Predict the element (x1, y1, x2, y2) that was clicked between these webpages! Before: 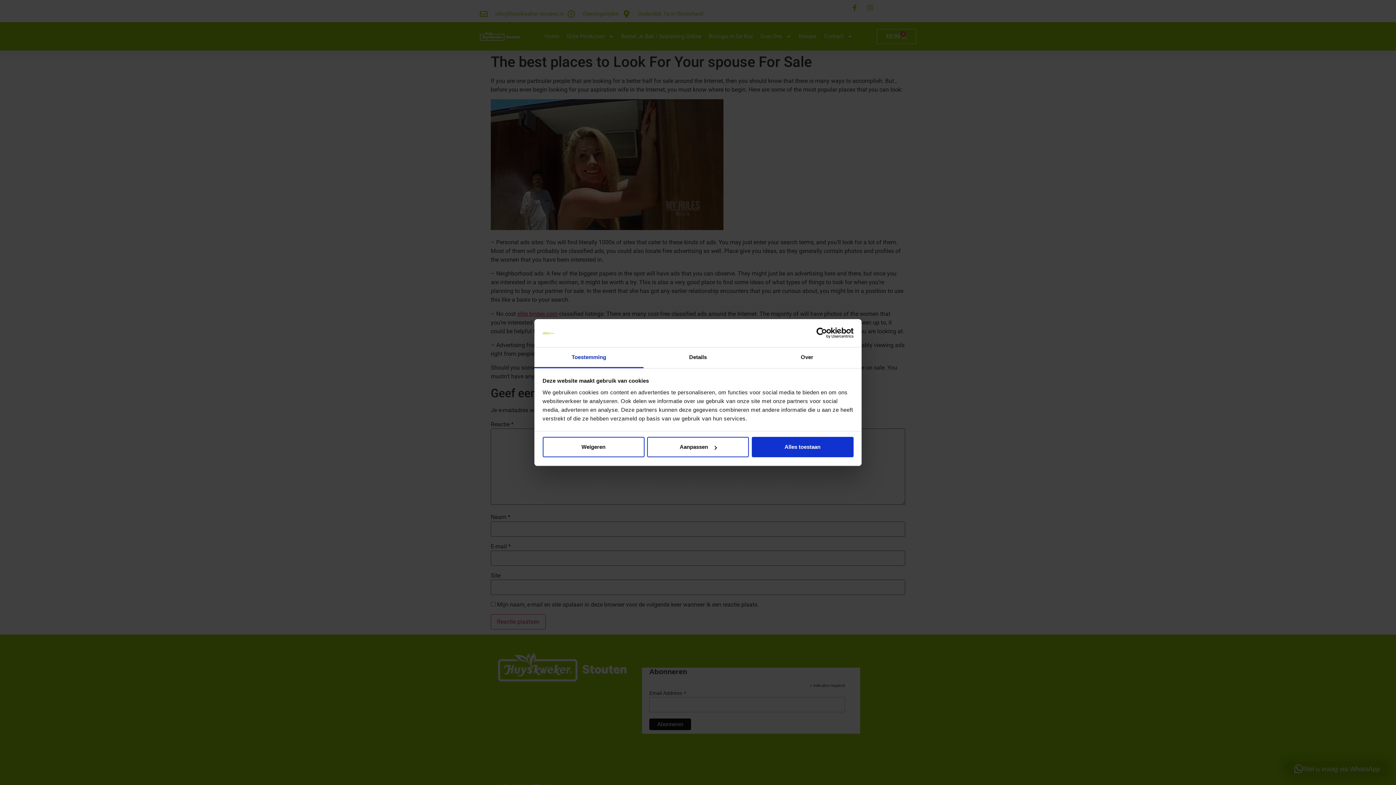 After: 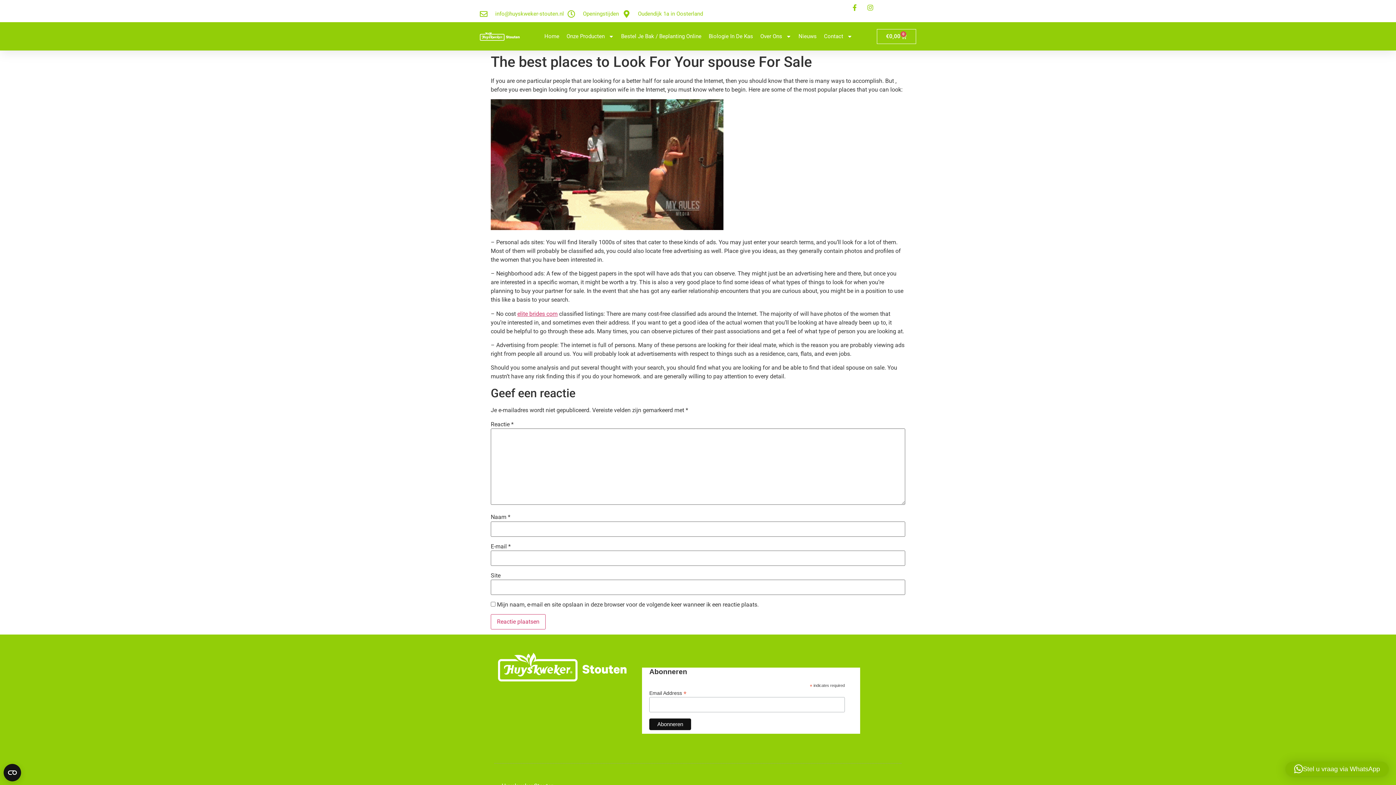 Action: label: Alles toestaan bbox: (751, 437, 853, 457)